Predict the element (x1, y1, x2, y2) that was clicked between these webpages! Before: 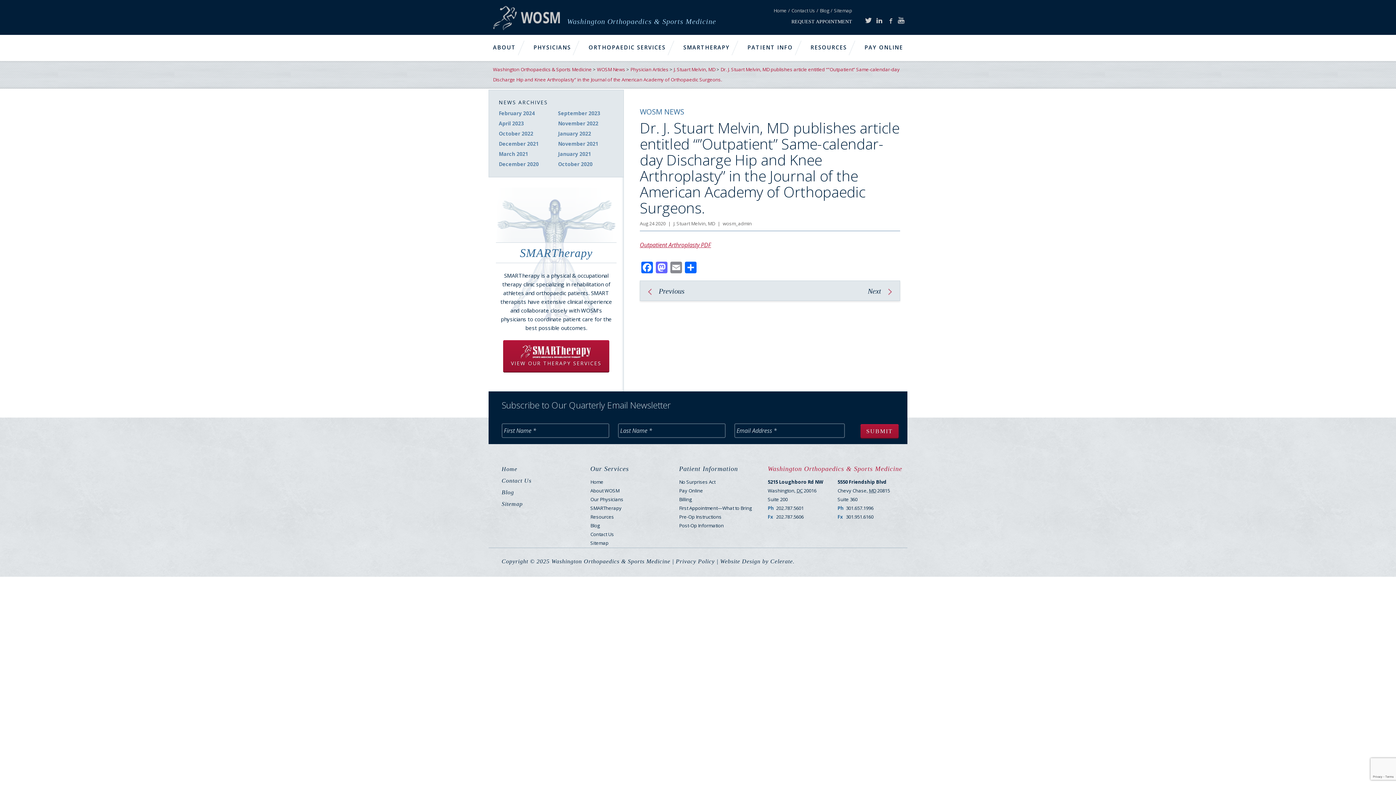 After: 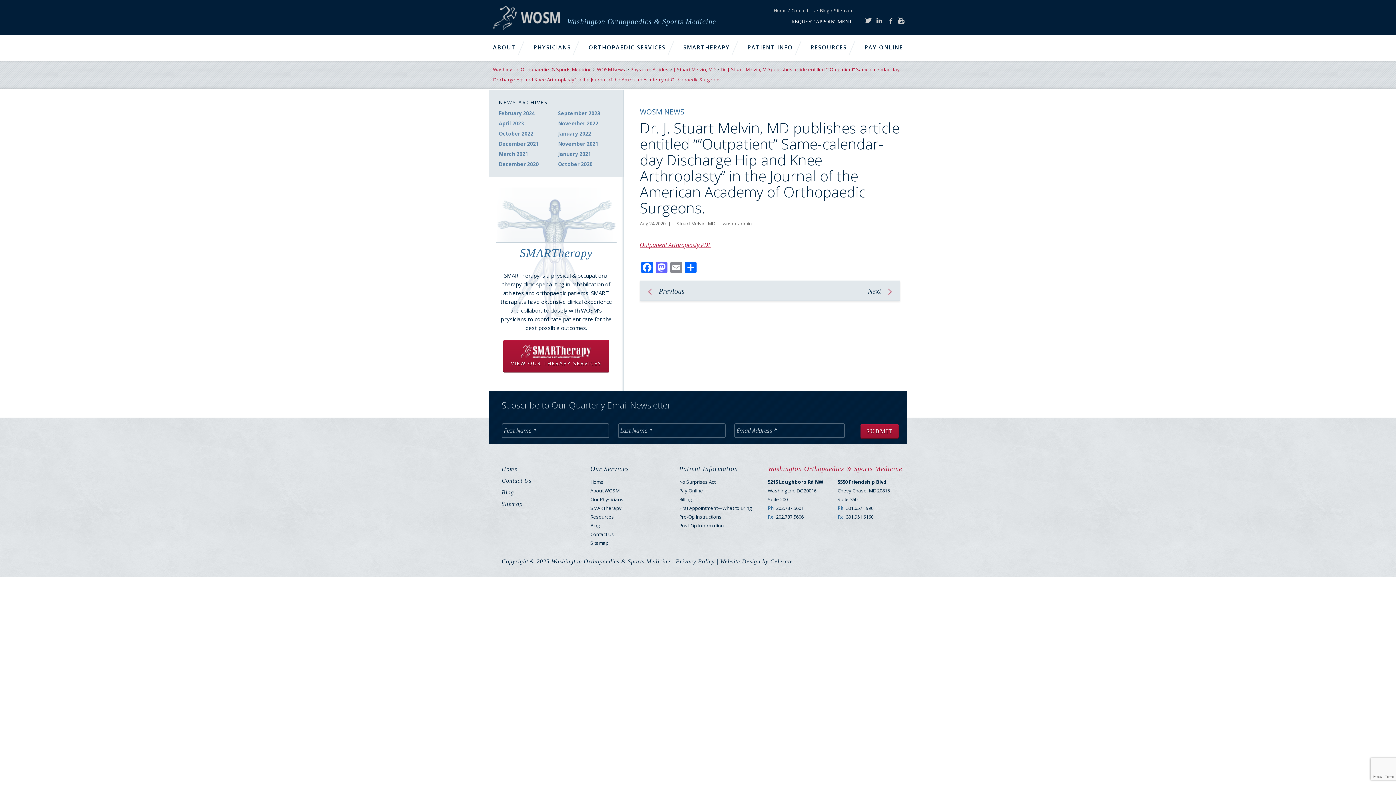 Action: bbox: (898, 15, 907, 23)